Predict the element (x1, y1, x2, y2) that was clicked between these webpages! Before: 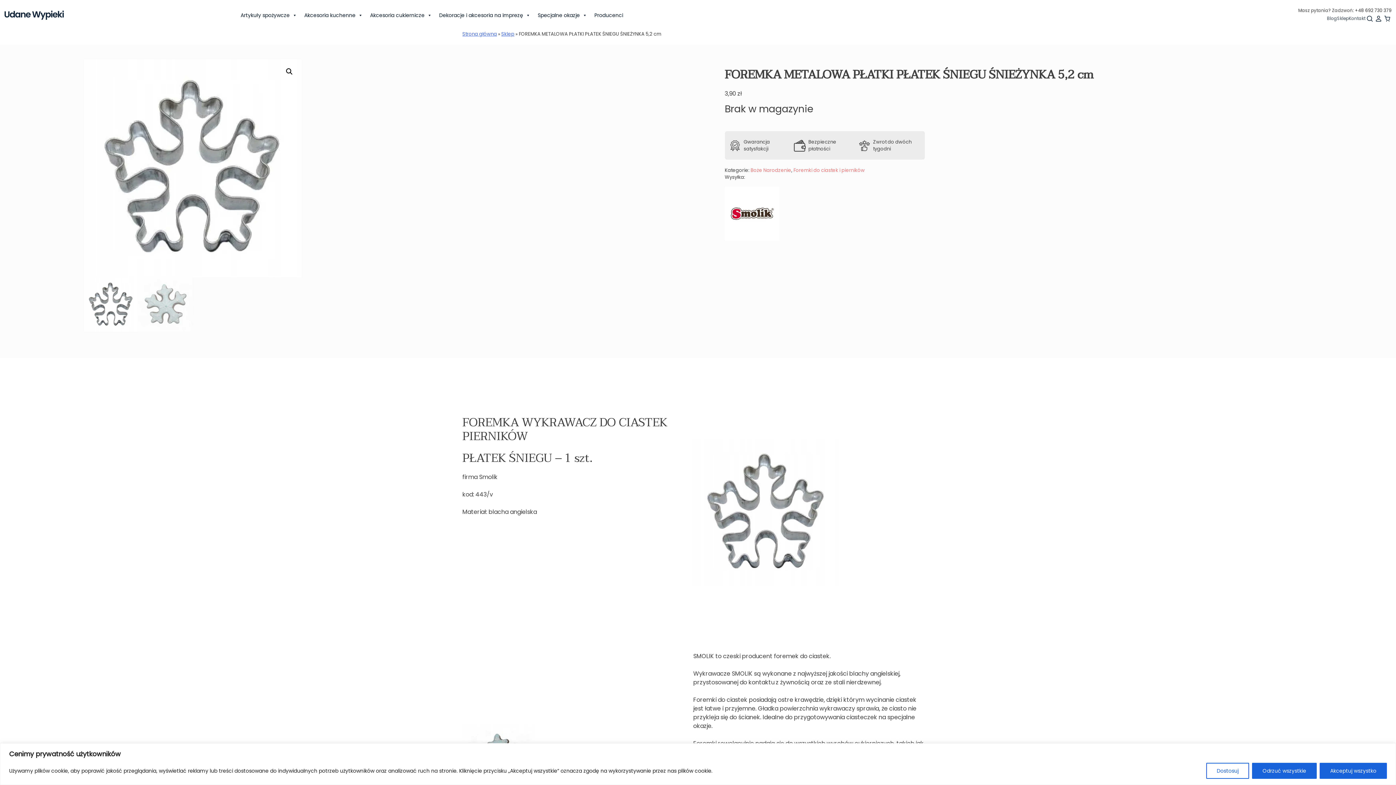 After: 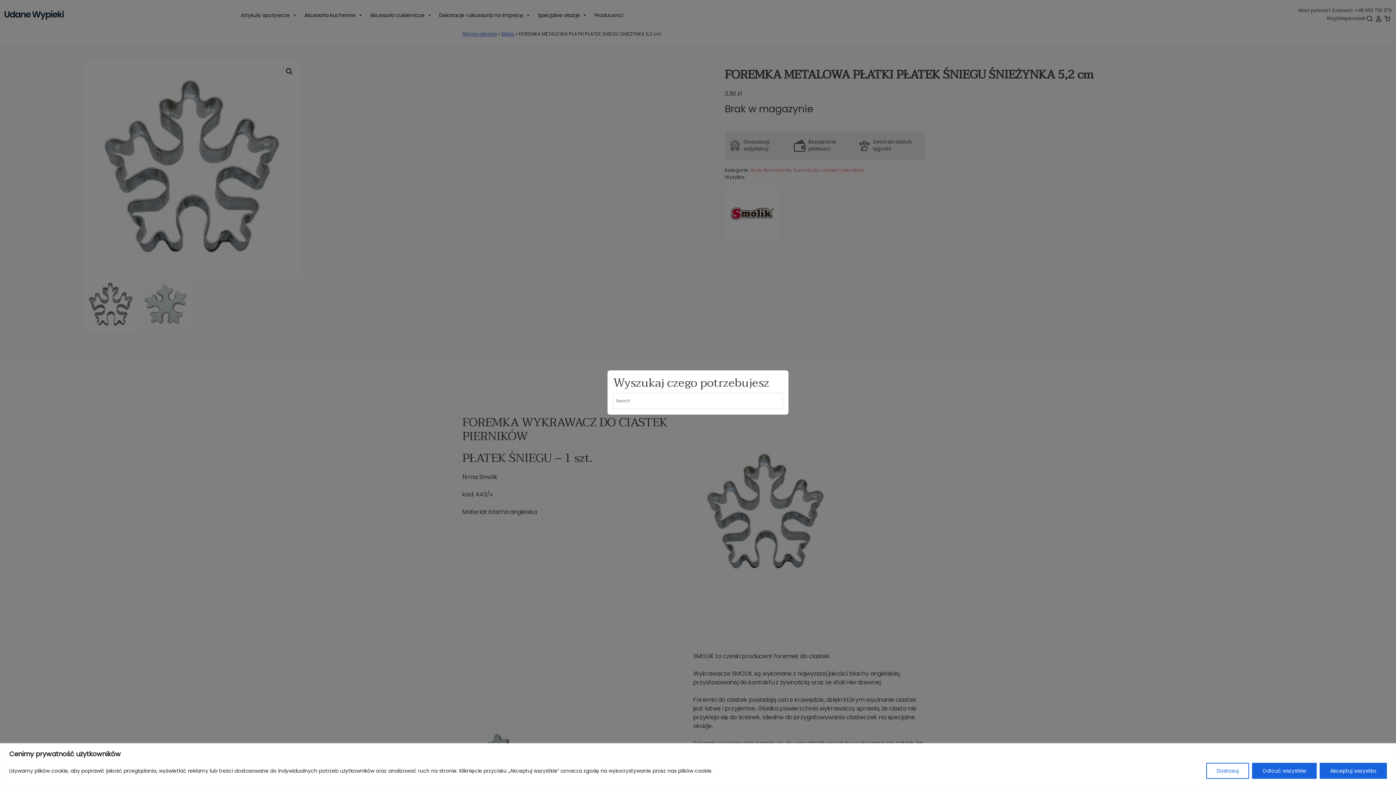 Action: bbox: (1365, 15, 1374, 21)